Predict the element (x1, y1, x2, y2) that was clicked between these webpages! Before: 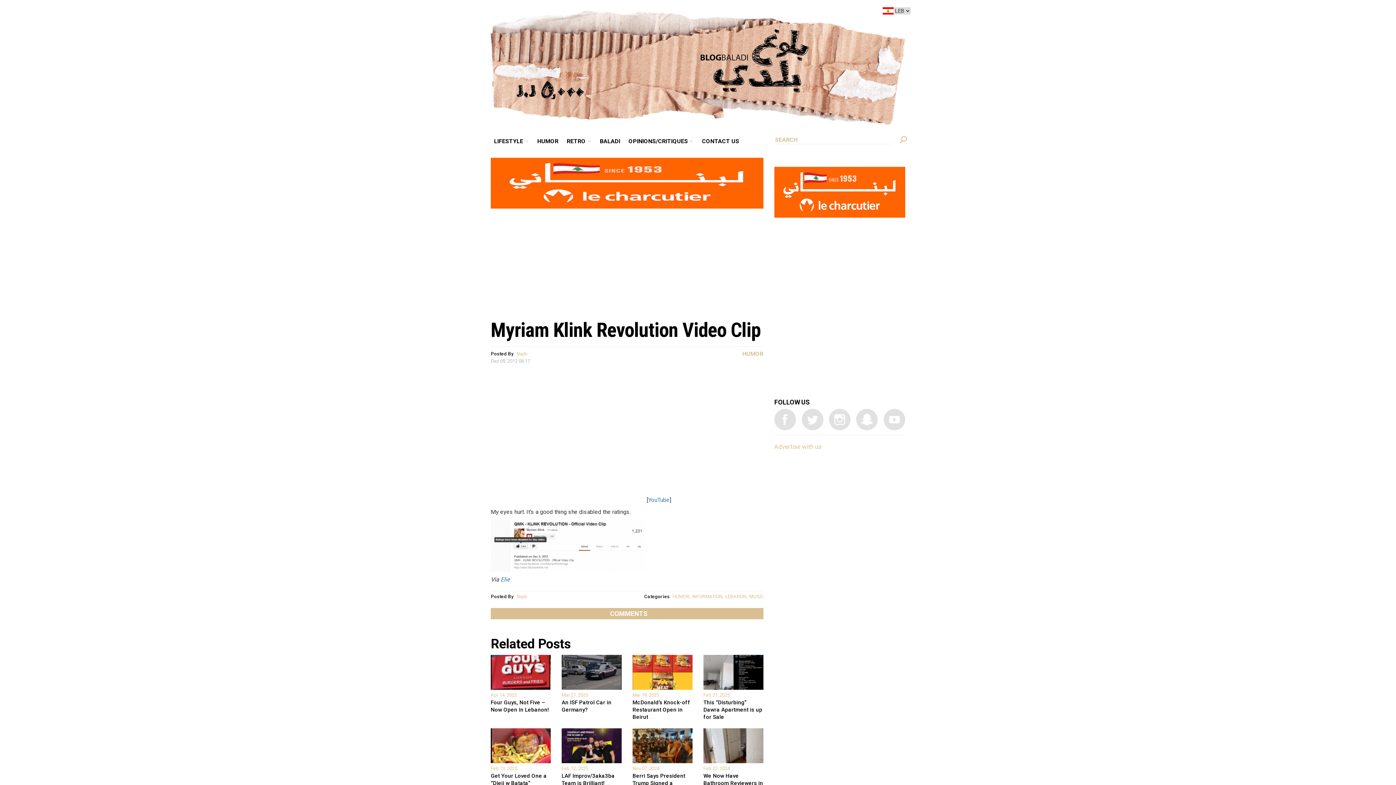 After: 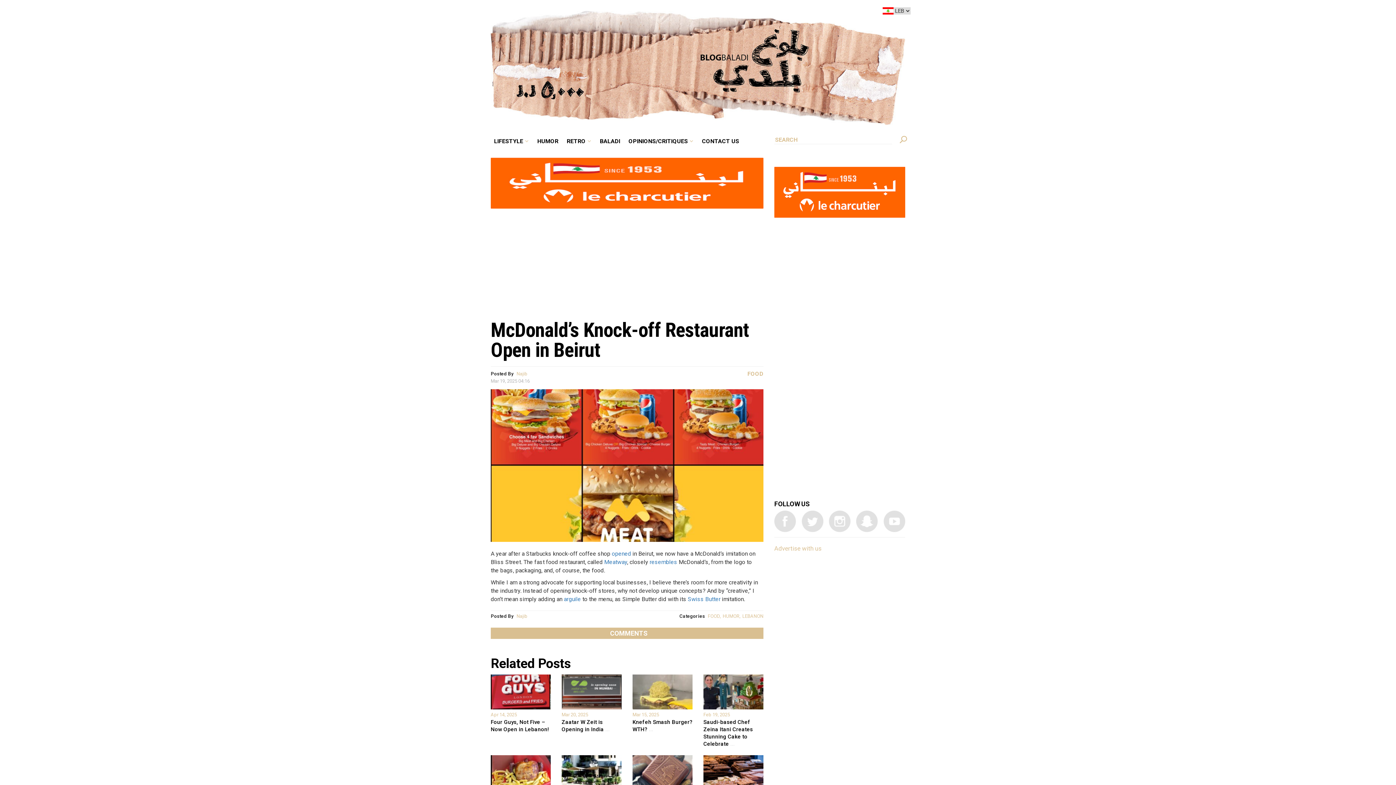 Action: bbox: (632, 691, 692, 721) label: Mar 19, 2025

McDonald’s Knock-off Restaurant Open in Beirut ...